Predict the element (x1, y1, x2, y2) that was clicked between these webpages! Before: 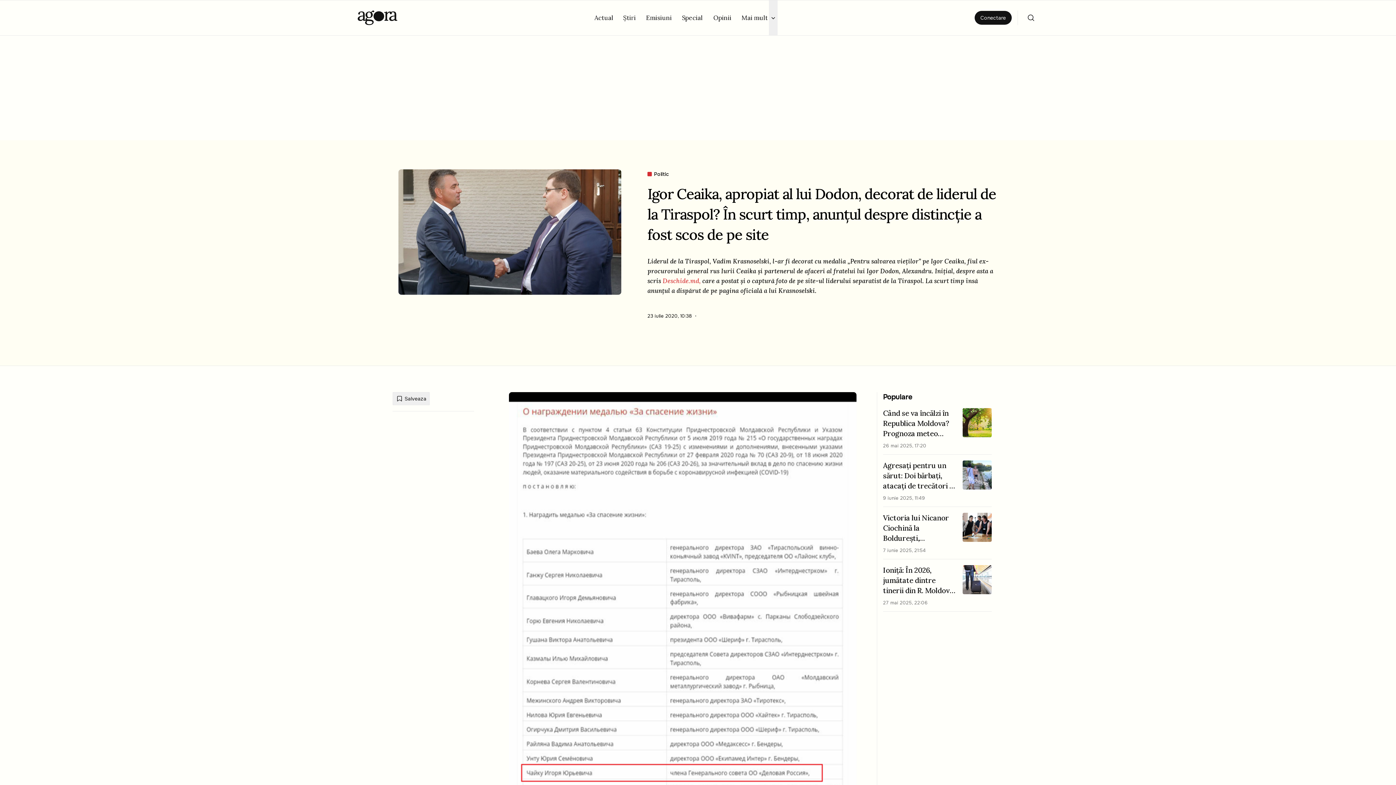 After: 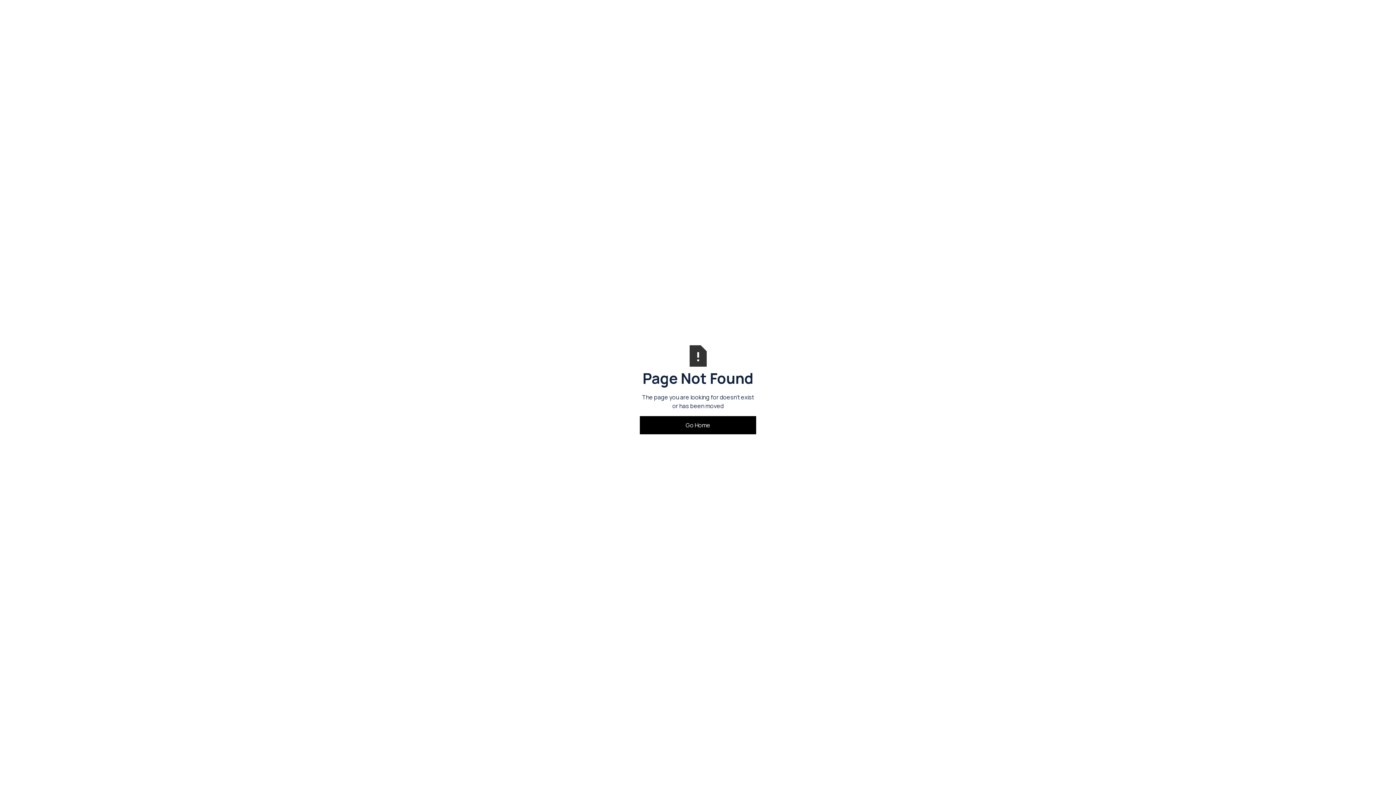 Action: label:  Deschide.md, bbox: (661, 277, 700, 285)